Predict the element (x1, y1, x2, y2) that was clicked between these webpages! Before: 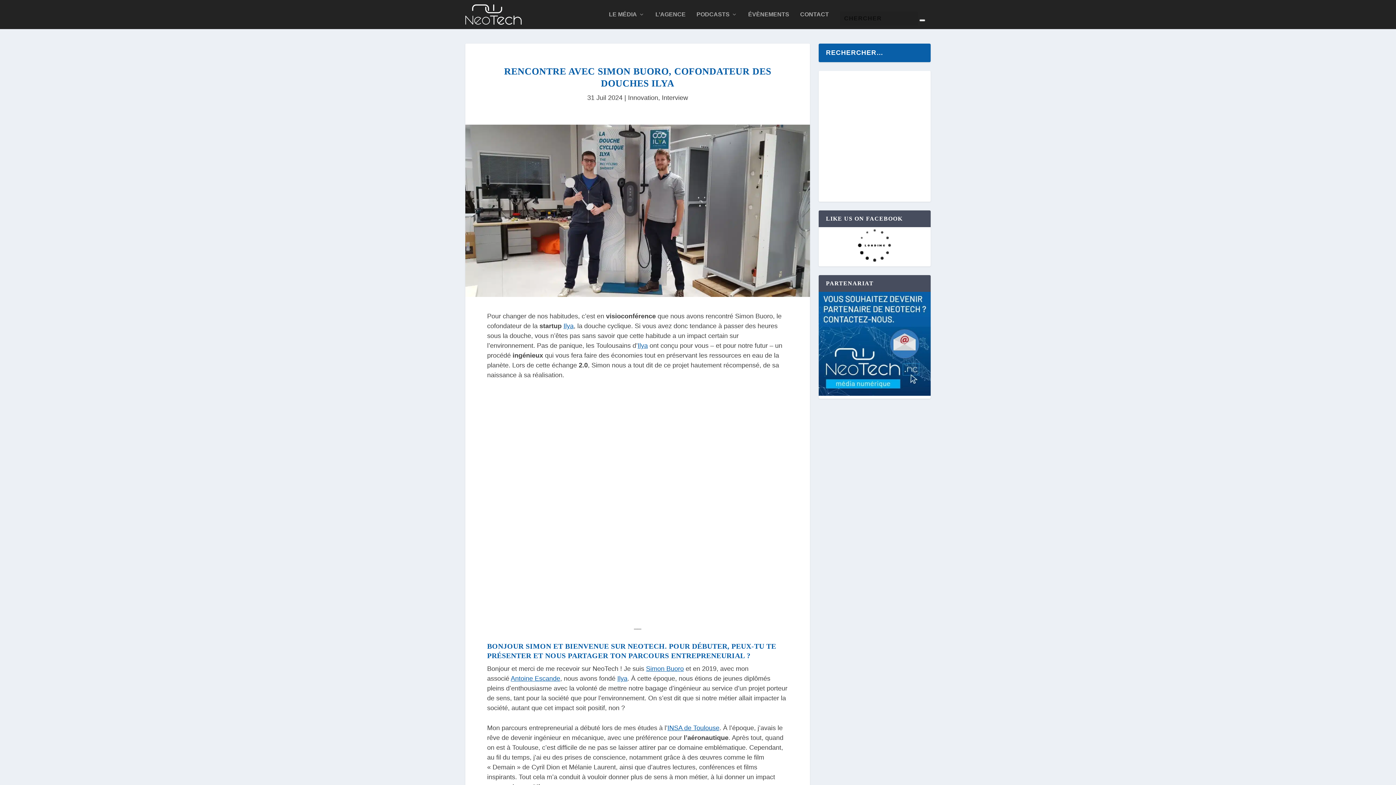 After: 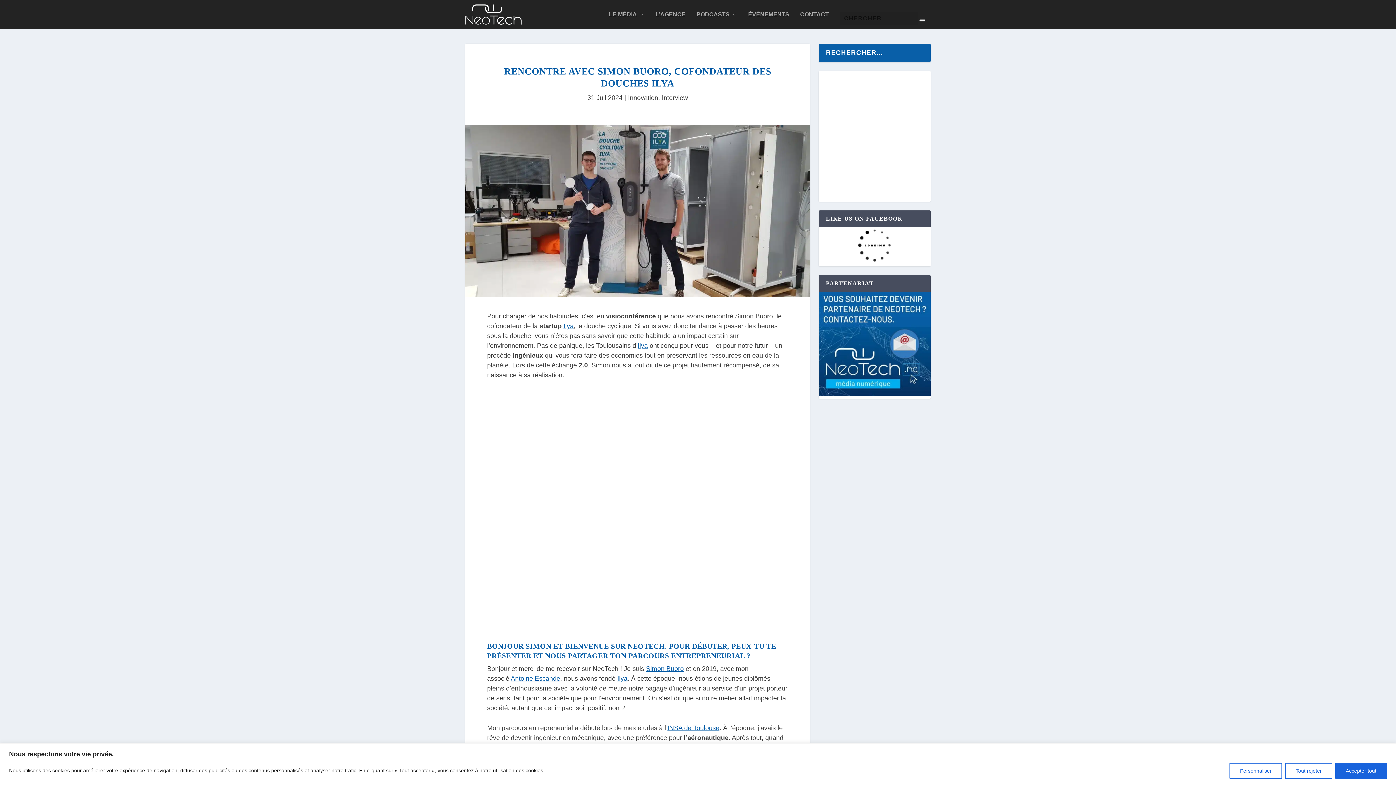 Action: label: Simon Buoro bbox: (646, 665, 684, 672)